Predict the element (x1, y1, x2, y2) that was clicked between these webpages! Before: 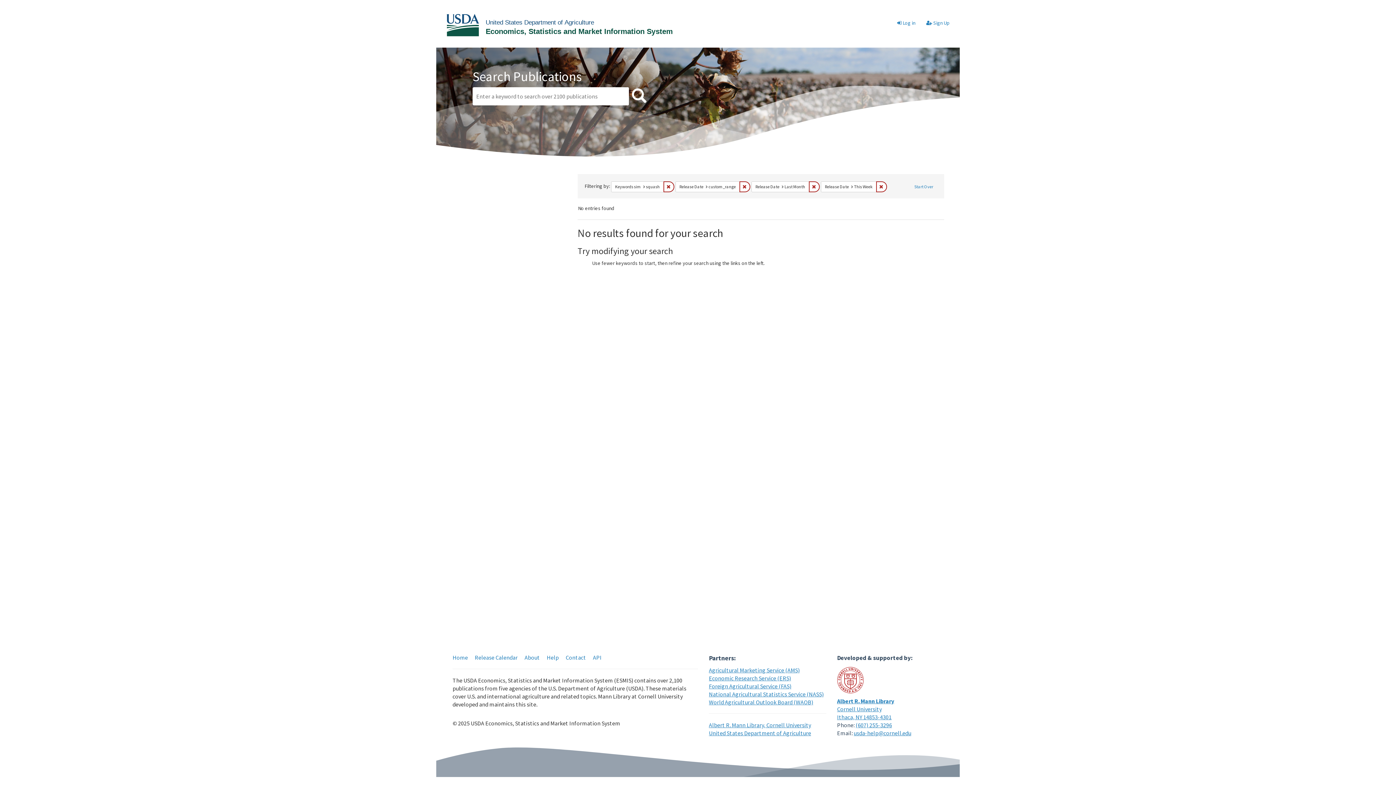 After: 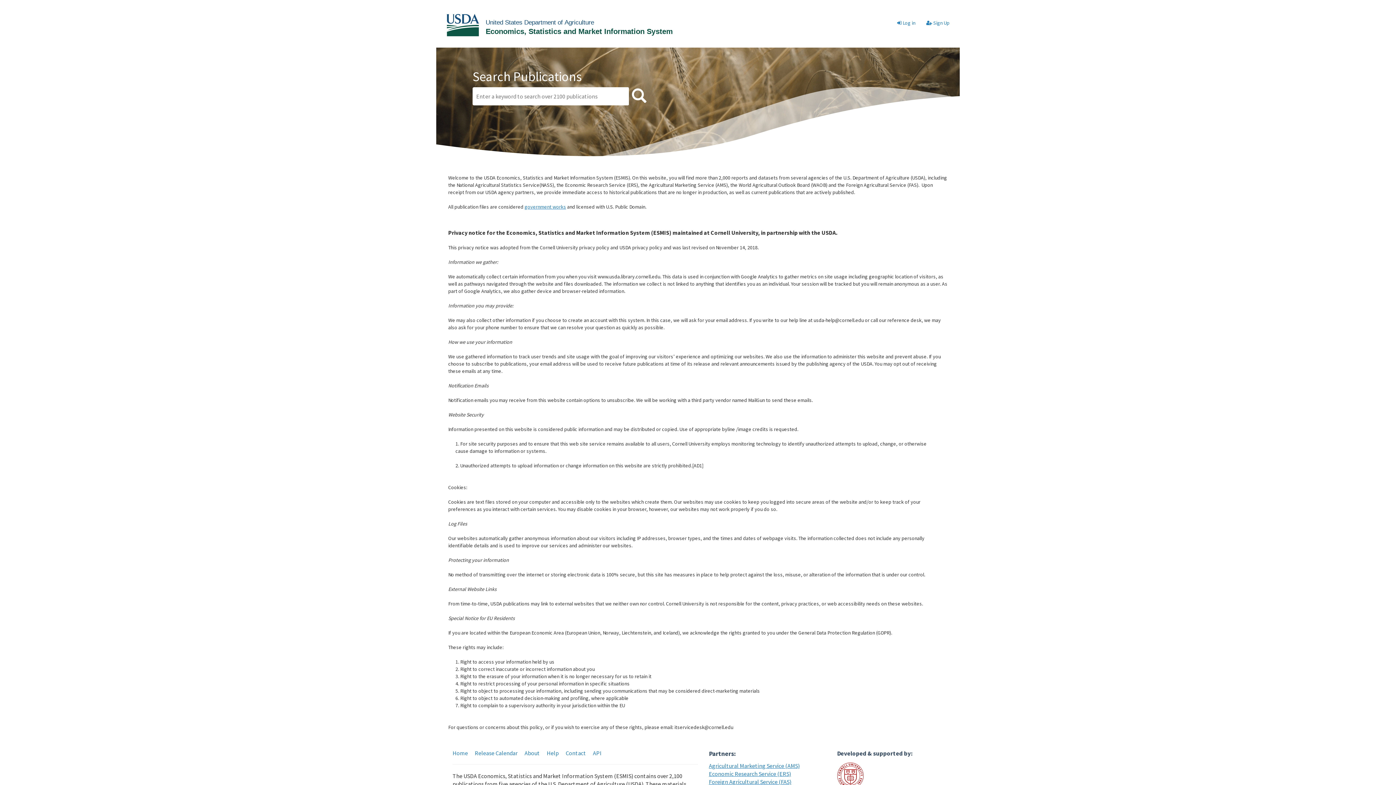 Action: bbox: (524, 654, 540, 661) label: About